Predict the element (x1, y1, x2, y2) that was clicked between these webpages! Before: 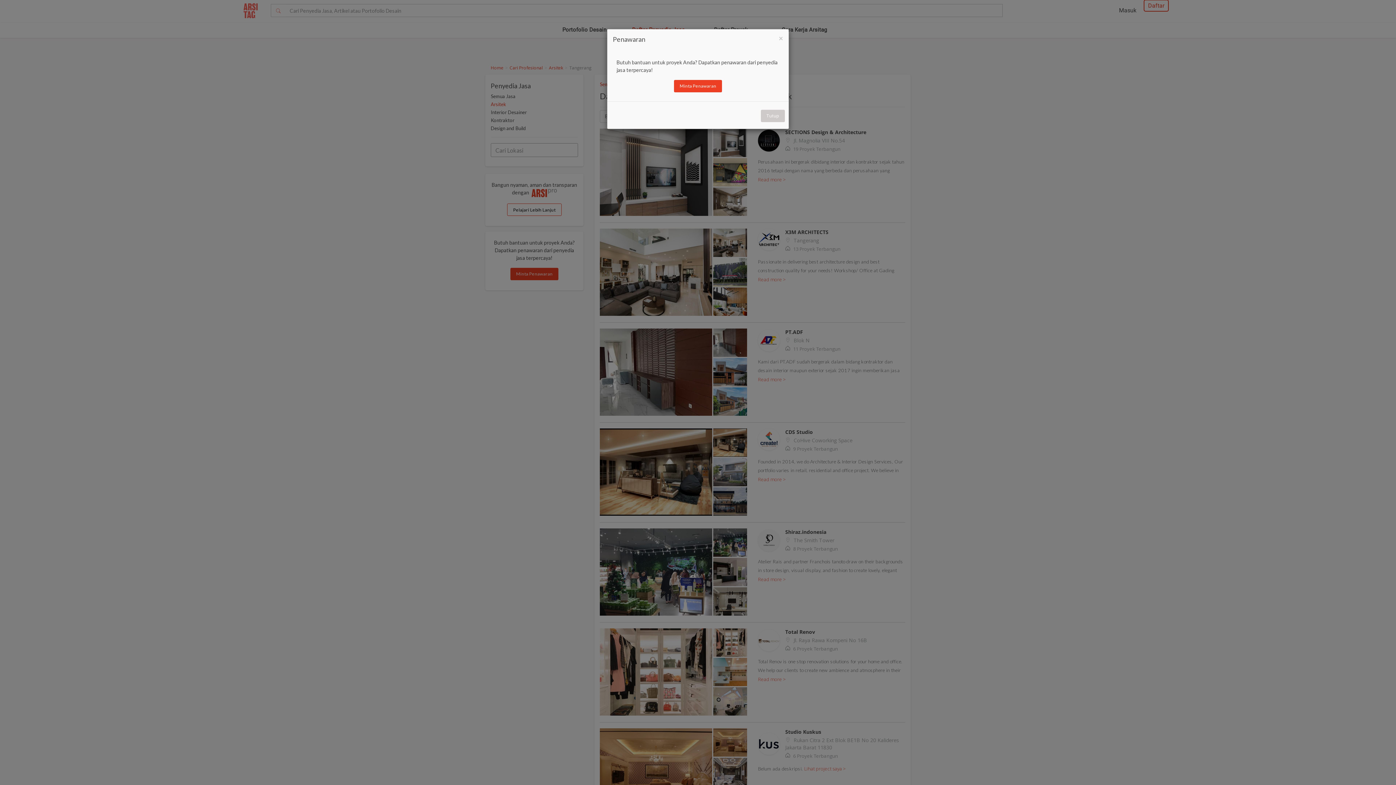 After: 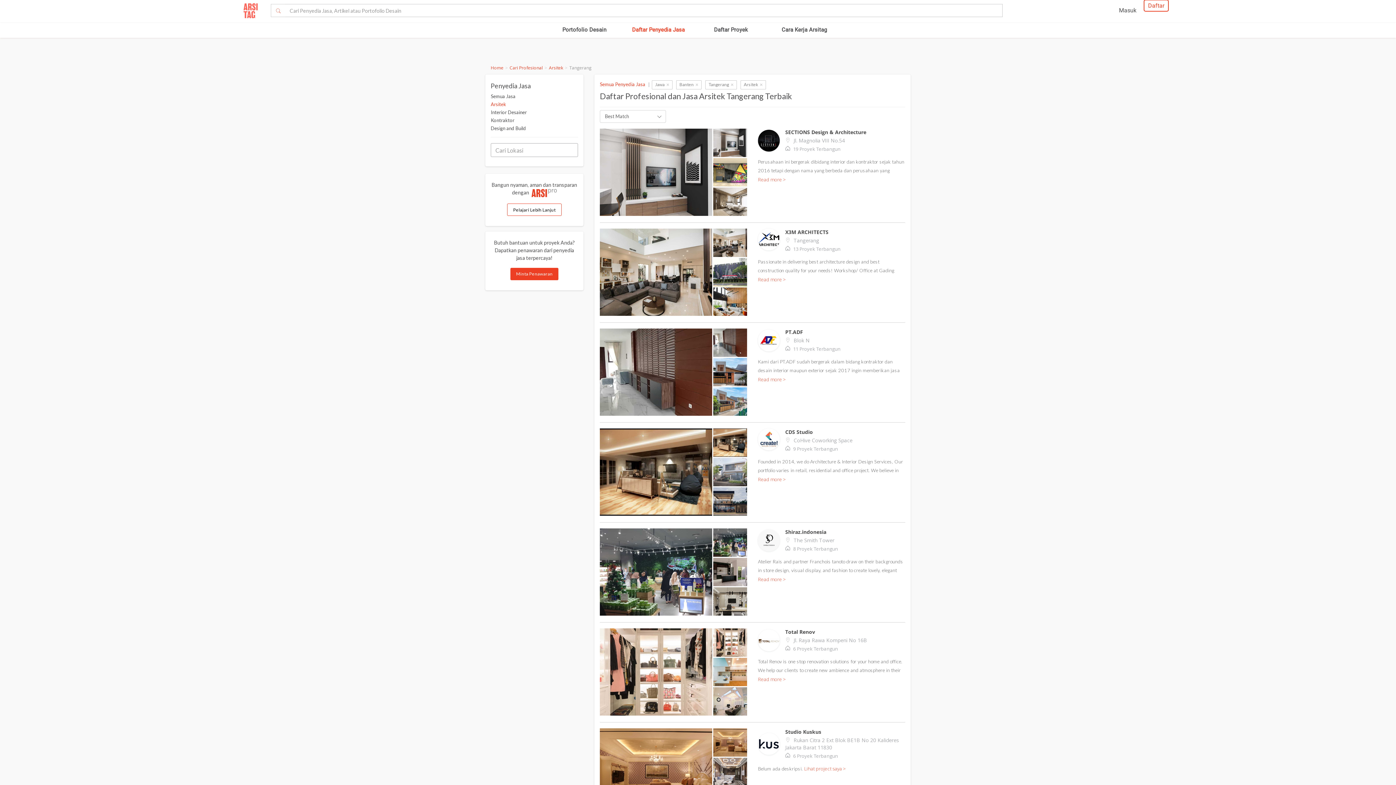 Action: label: Close bbox: (778, 34, 783, 41)